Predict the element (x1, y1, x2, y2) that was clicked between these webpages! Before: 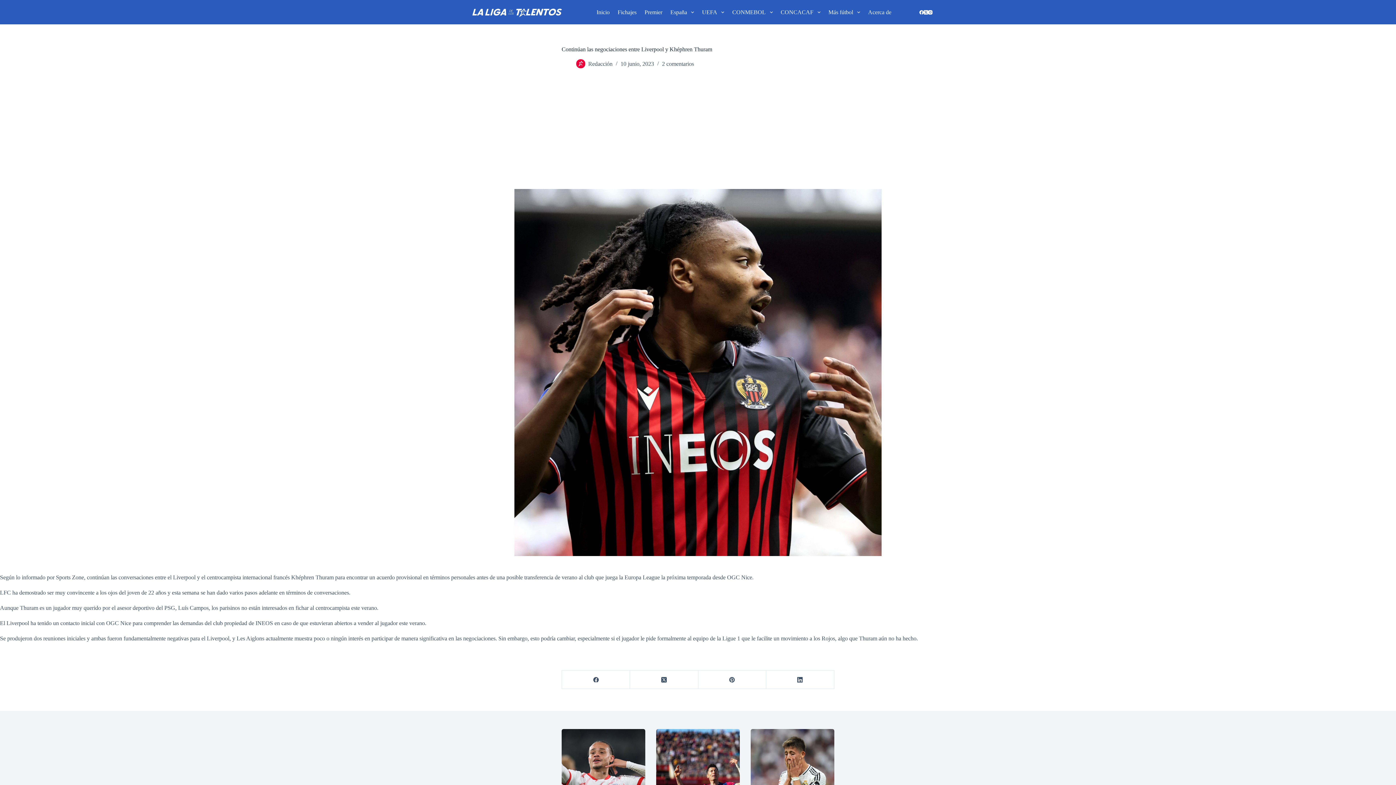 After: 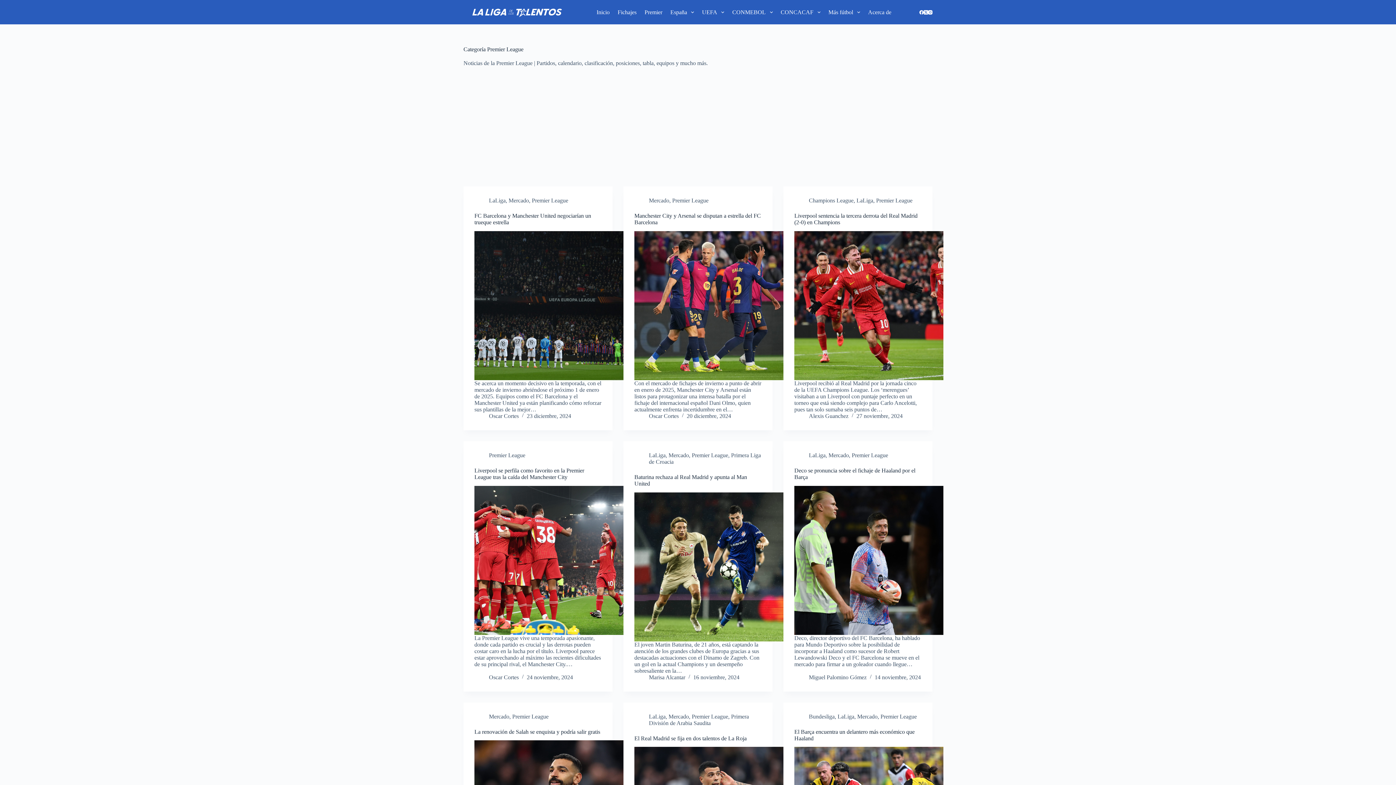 Action: label: Premier bbox: (640, 7, 666, 16)